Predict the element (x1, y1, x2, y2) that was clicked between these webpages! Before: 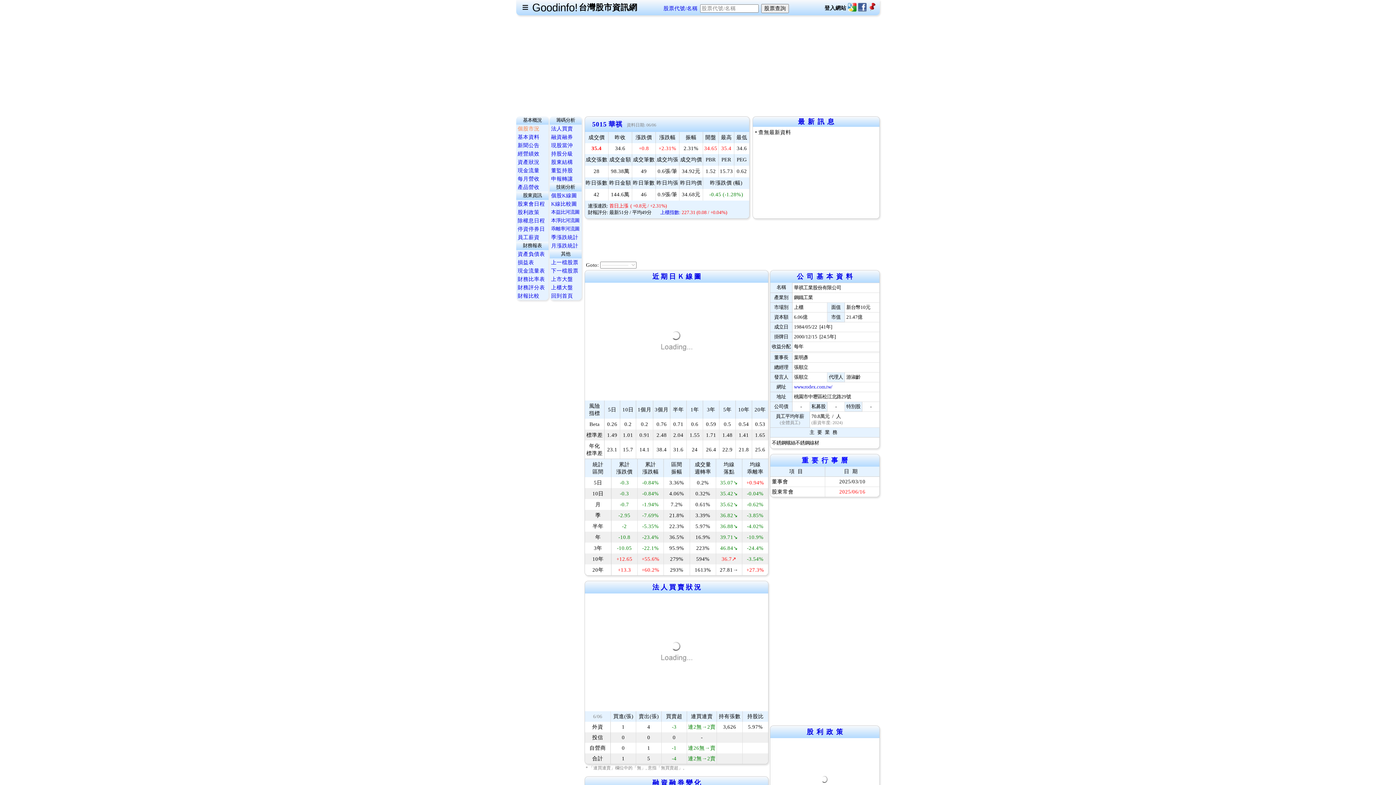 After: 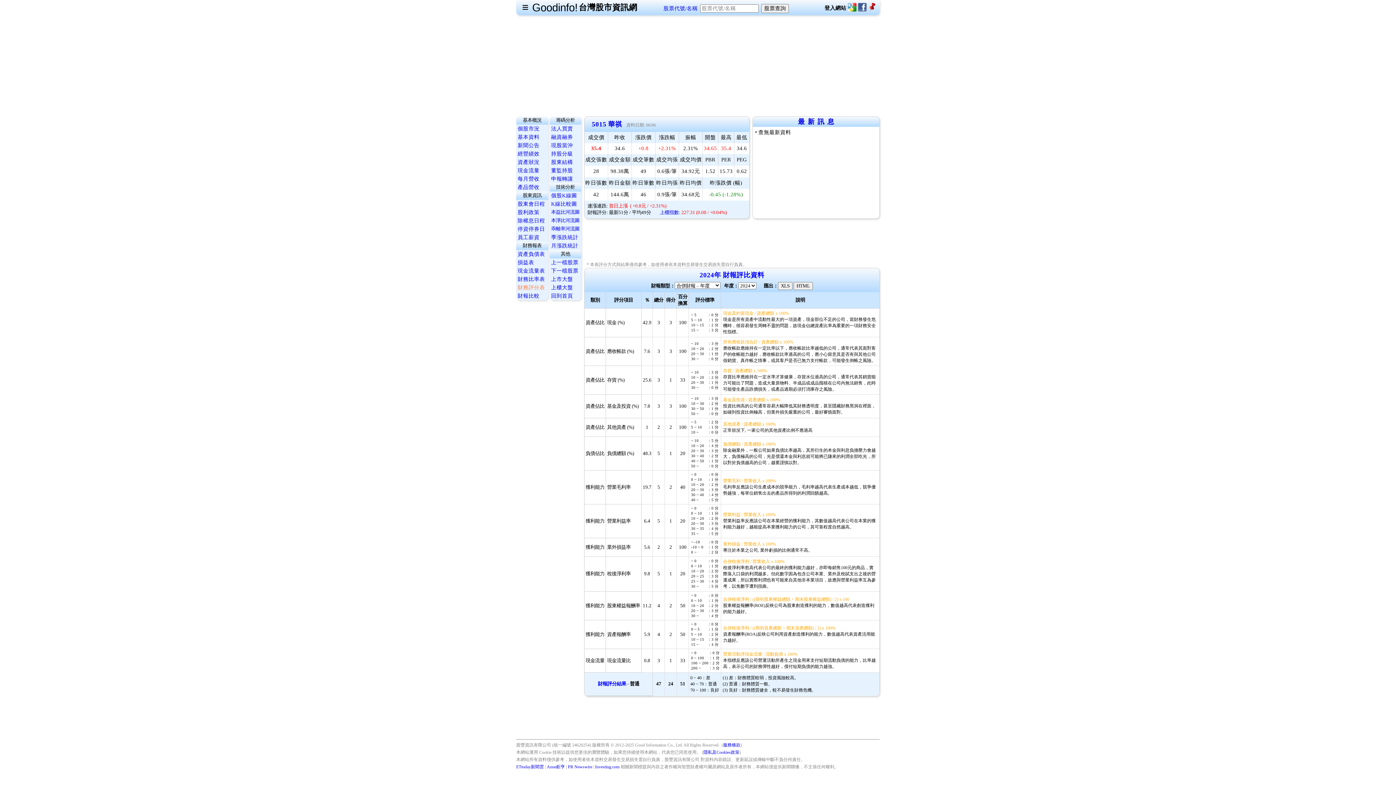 Action: label: 財務評分表 bbox: (517, 284, 545, 290)